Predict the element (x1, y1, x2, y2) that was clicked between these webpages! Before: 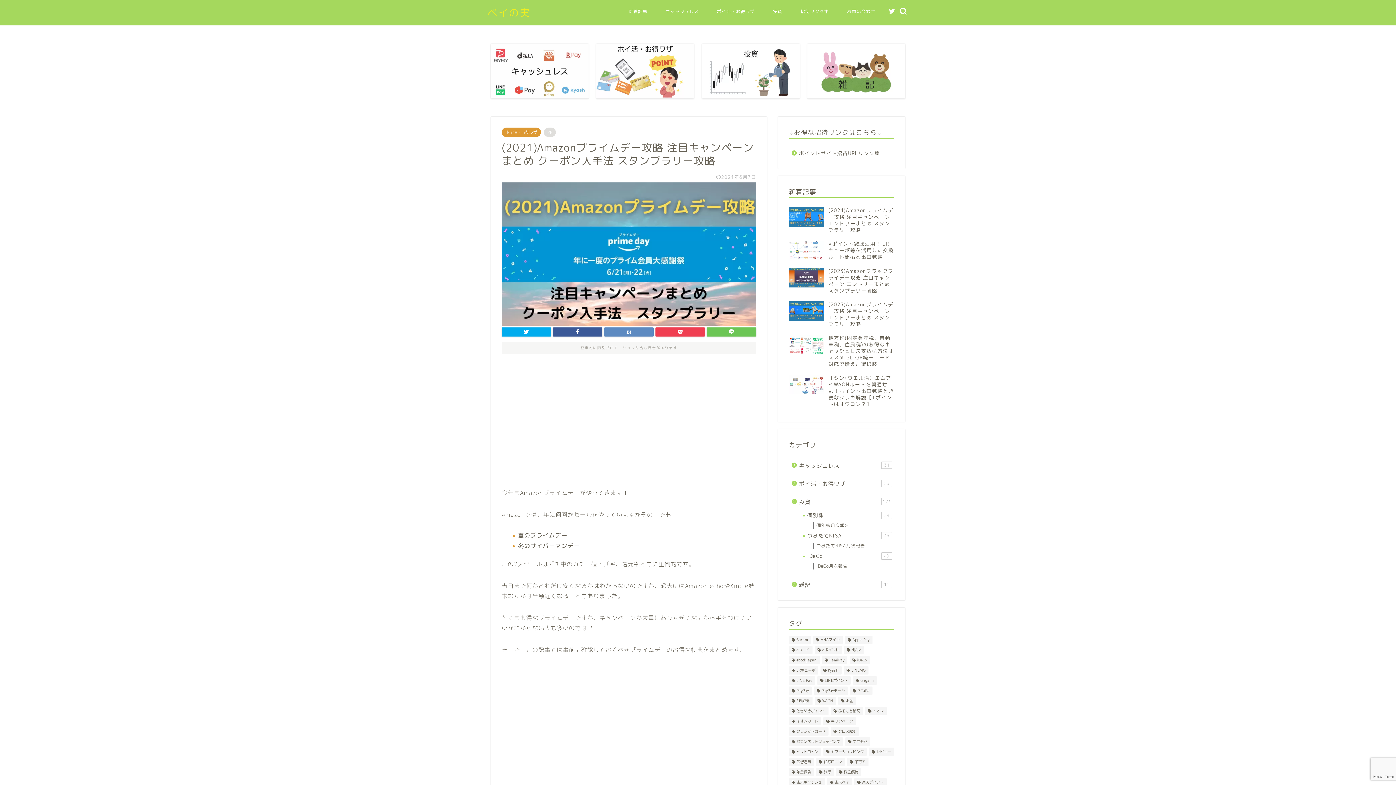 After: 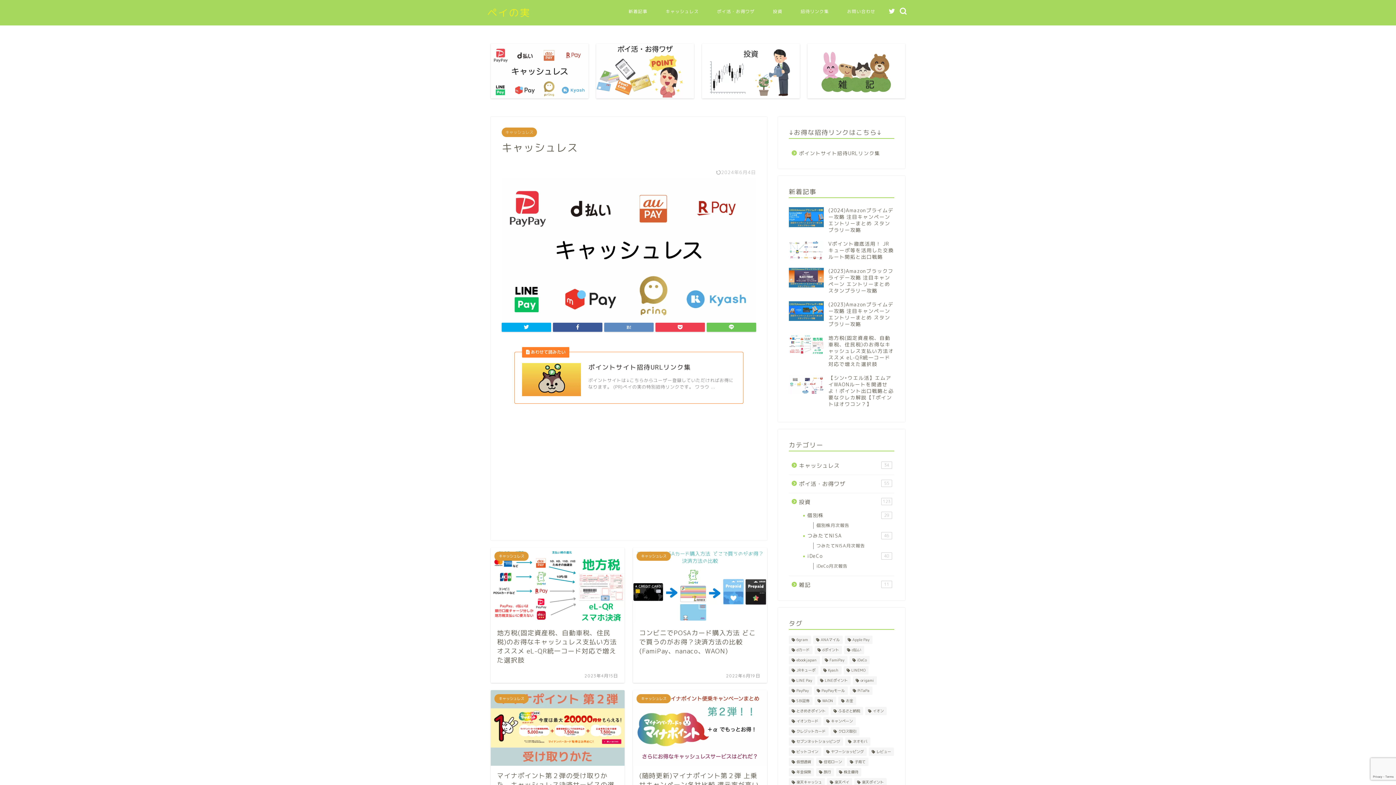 Action: bbox: (789, 456, 893, 474) label: キャッシュレス
34